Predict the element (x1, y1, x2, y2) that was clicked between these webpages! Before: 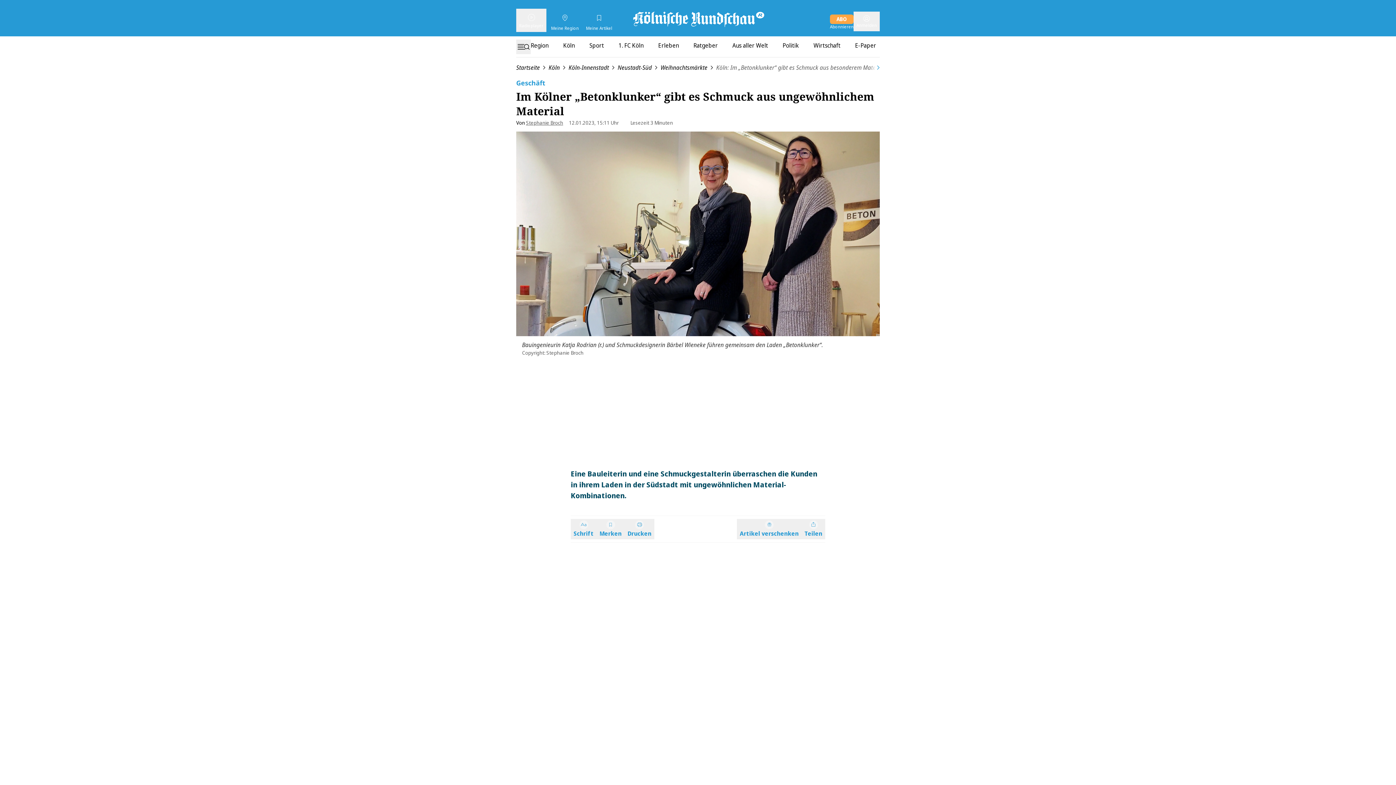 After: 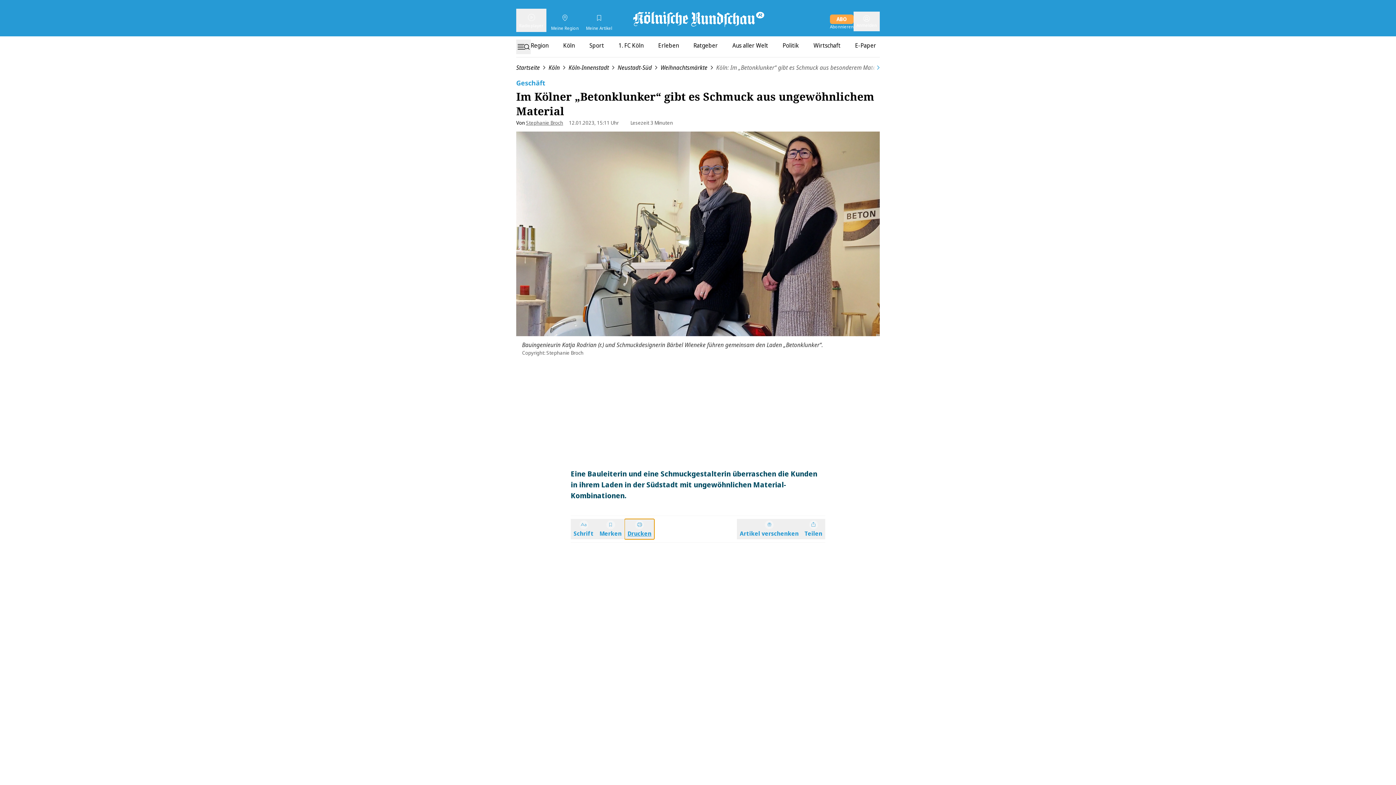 Action: bbox: (624, 519, 654, 539) label: Drucken